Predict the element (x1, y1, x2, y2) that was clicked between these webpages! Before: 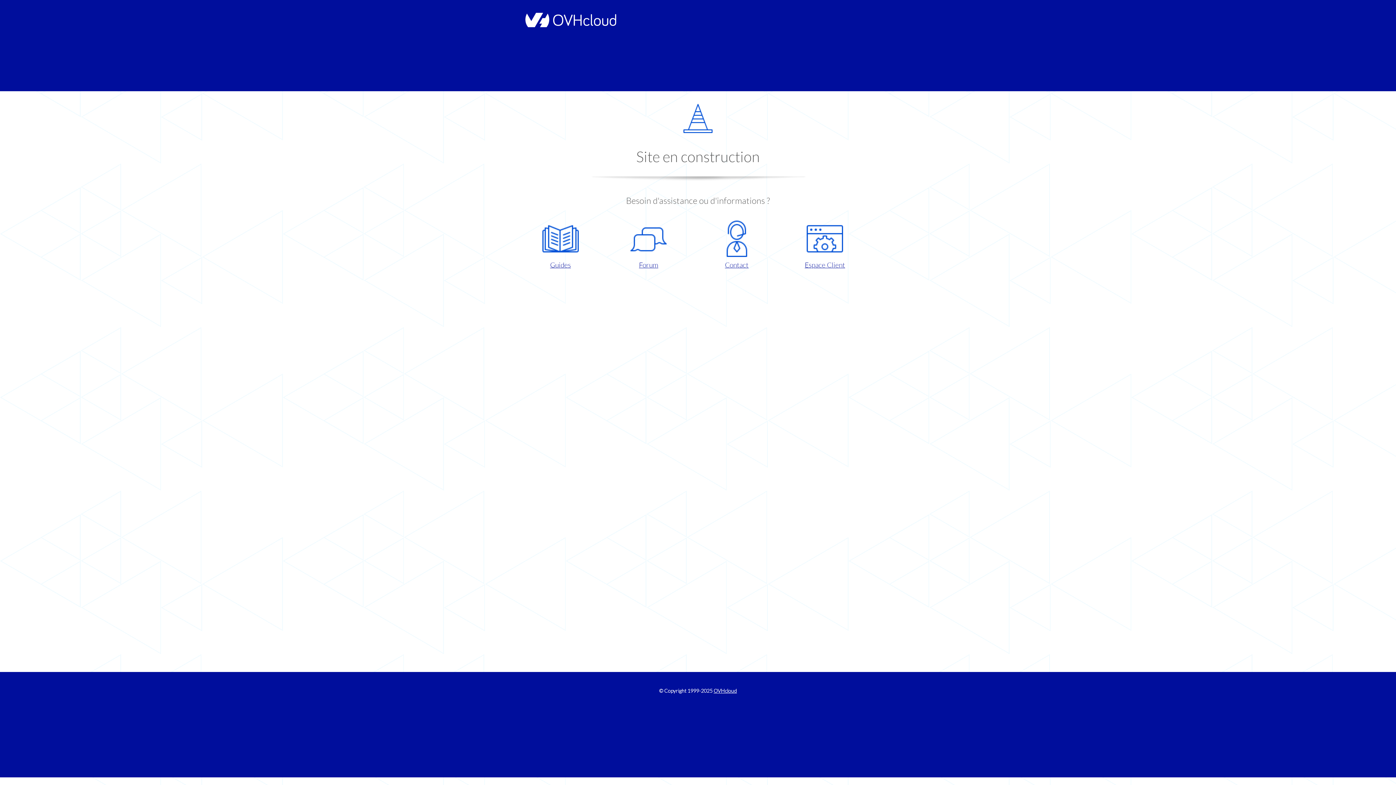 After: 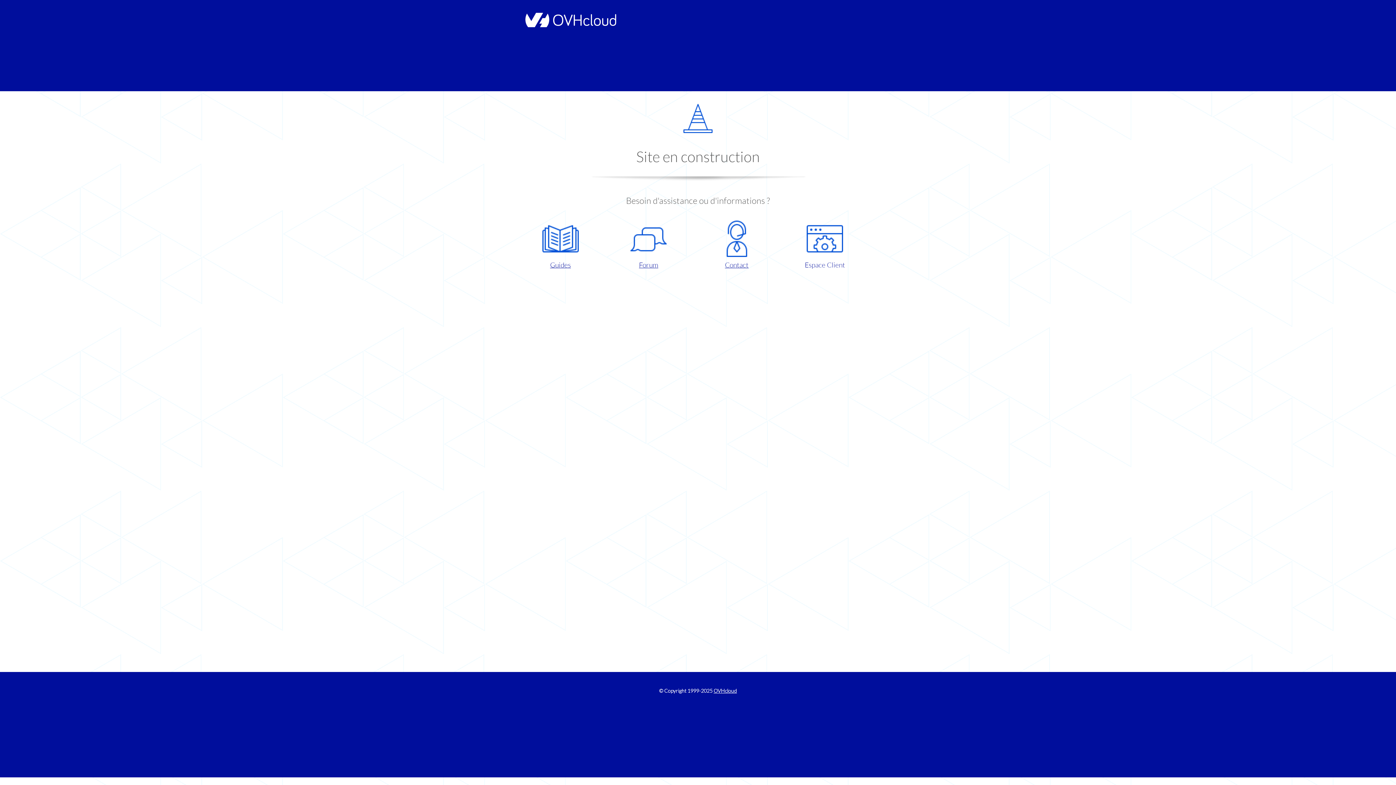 Action: label: Espace Client bbox: (786, 220, 863, 270)